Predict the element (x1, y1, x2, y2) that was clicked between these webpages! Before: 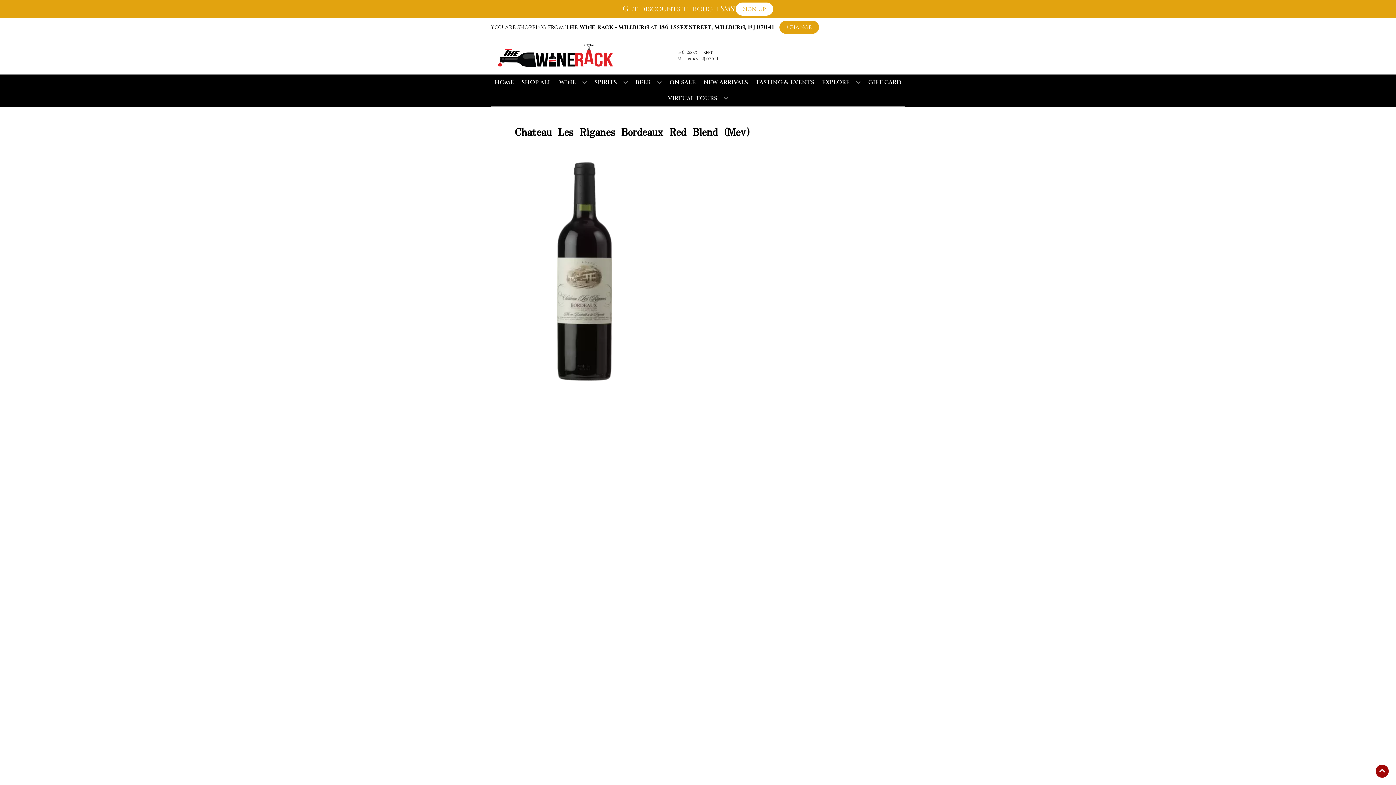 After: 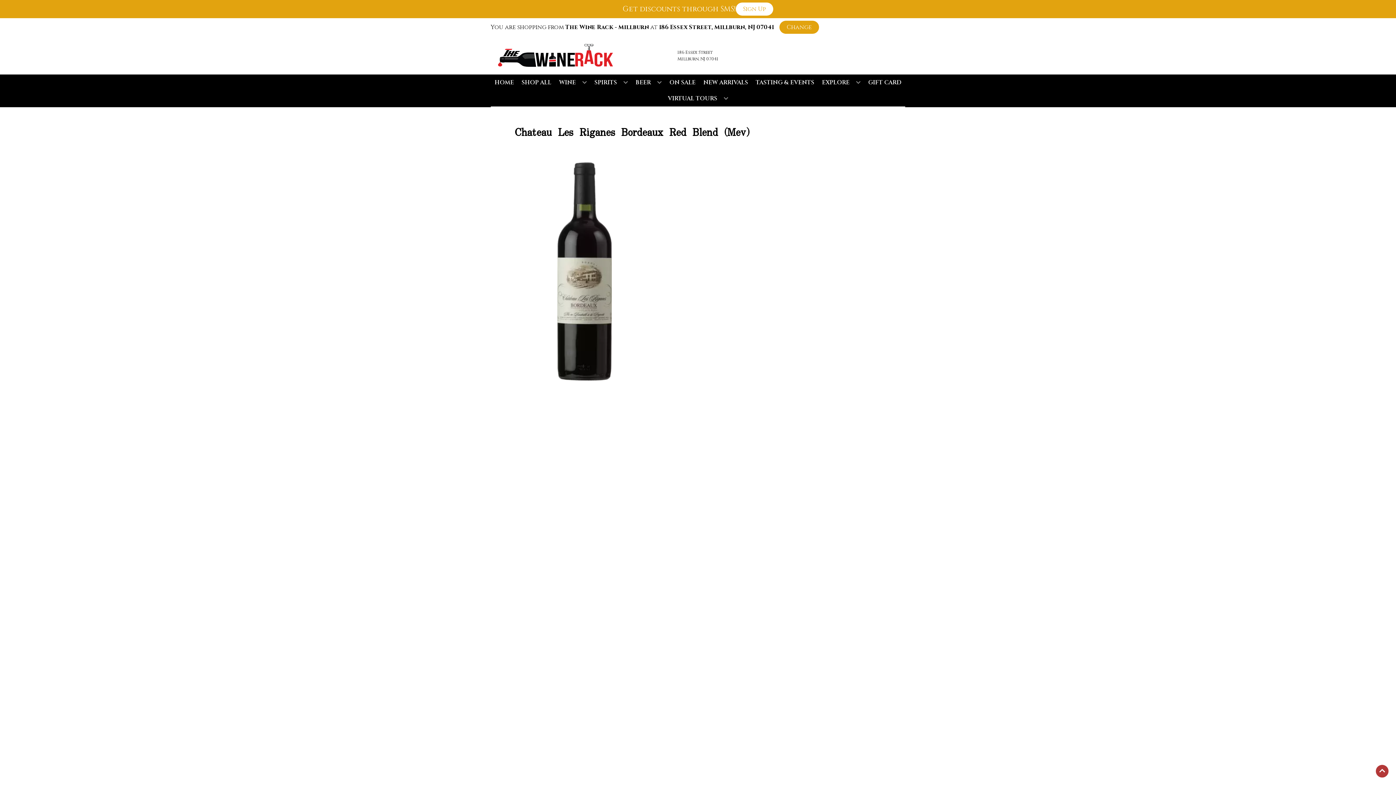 Action: bbox: (1376, 765, 1389, 778) label: Go to top